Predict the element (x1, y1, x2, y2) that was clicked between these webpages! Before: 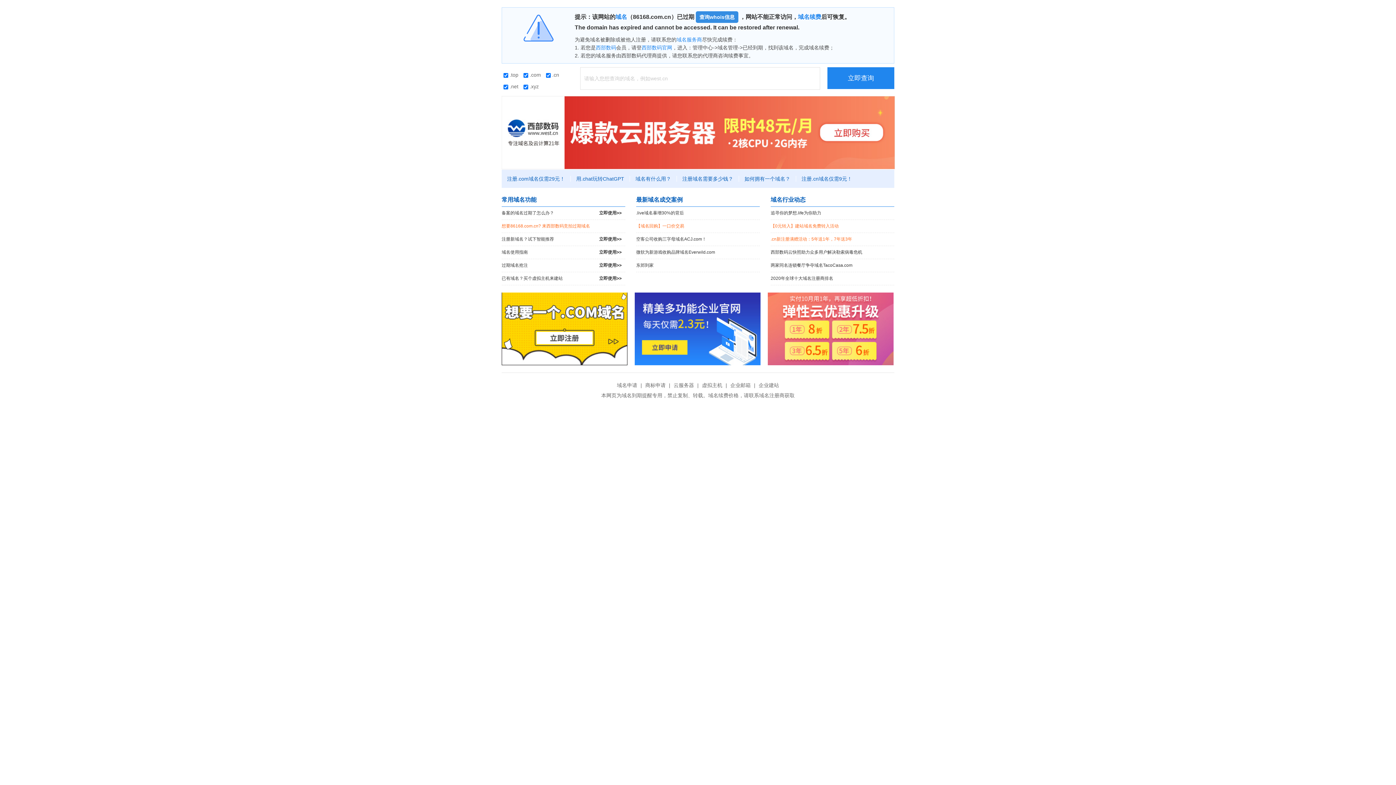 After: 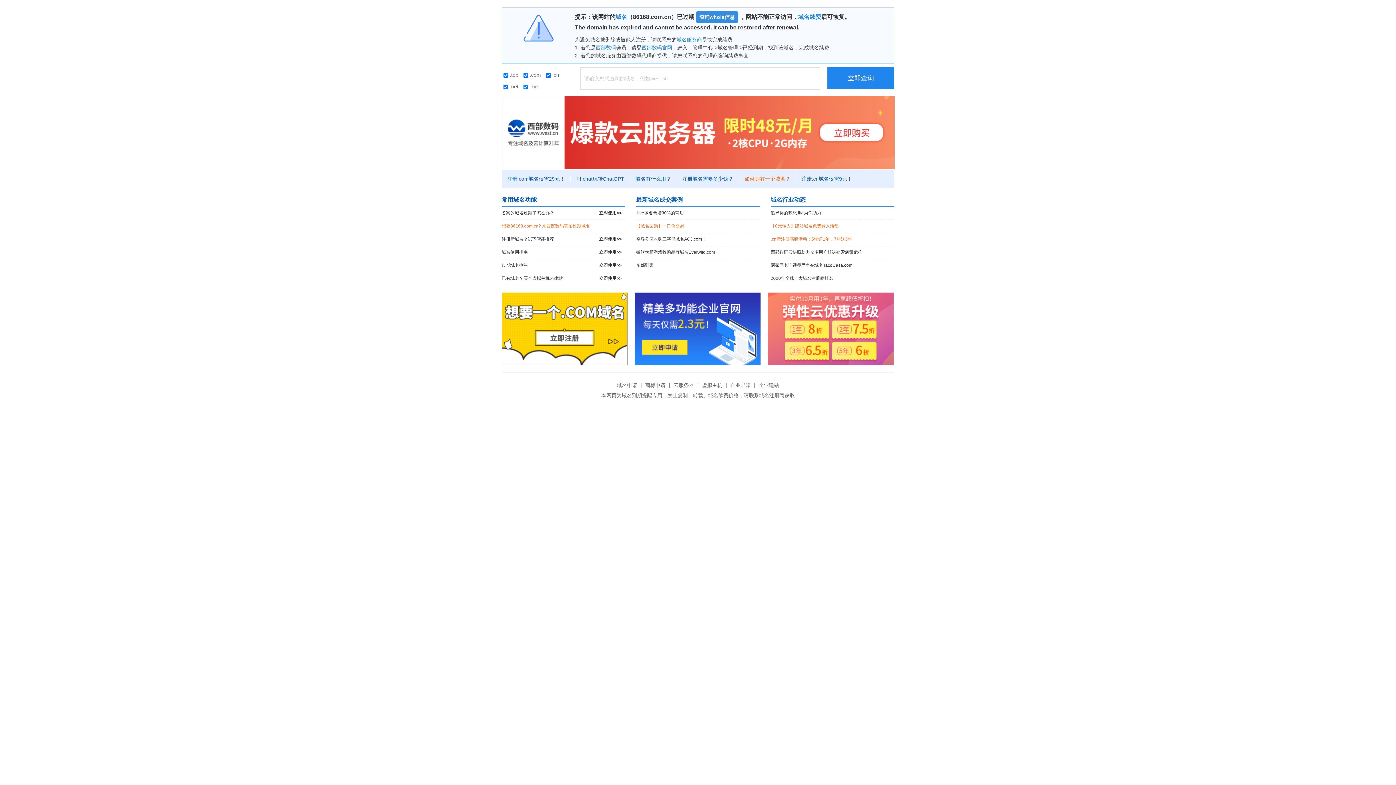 Action: label: 如何拥有一个域名？ bbox: (739, 176, 796, 181)